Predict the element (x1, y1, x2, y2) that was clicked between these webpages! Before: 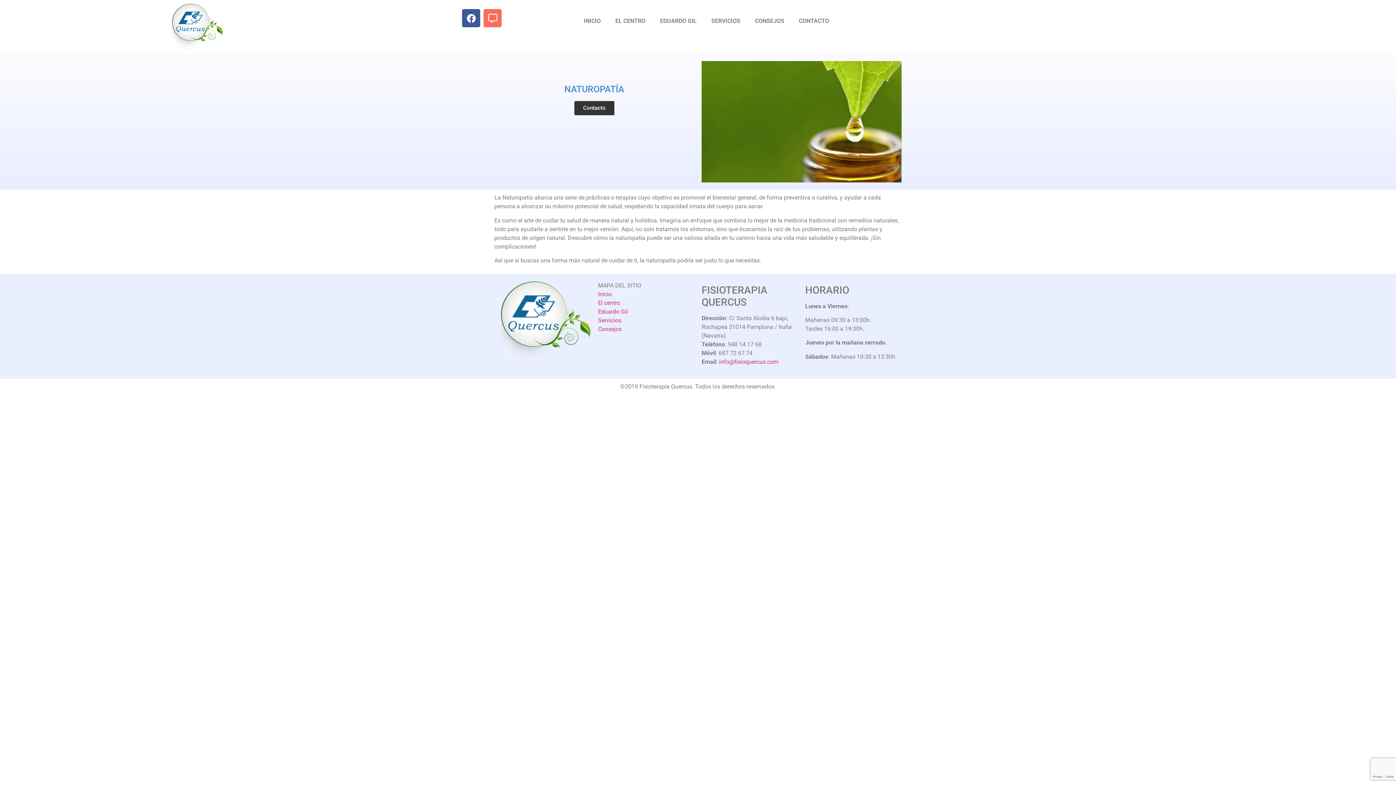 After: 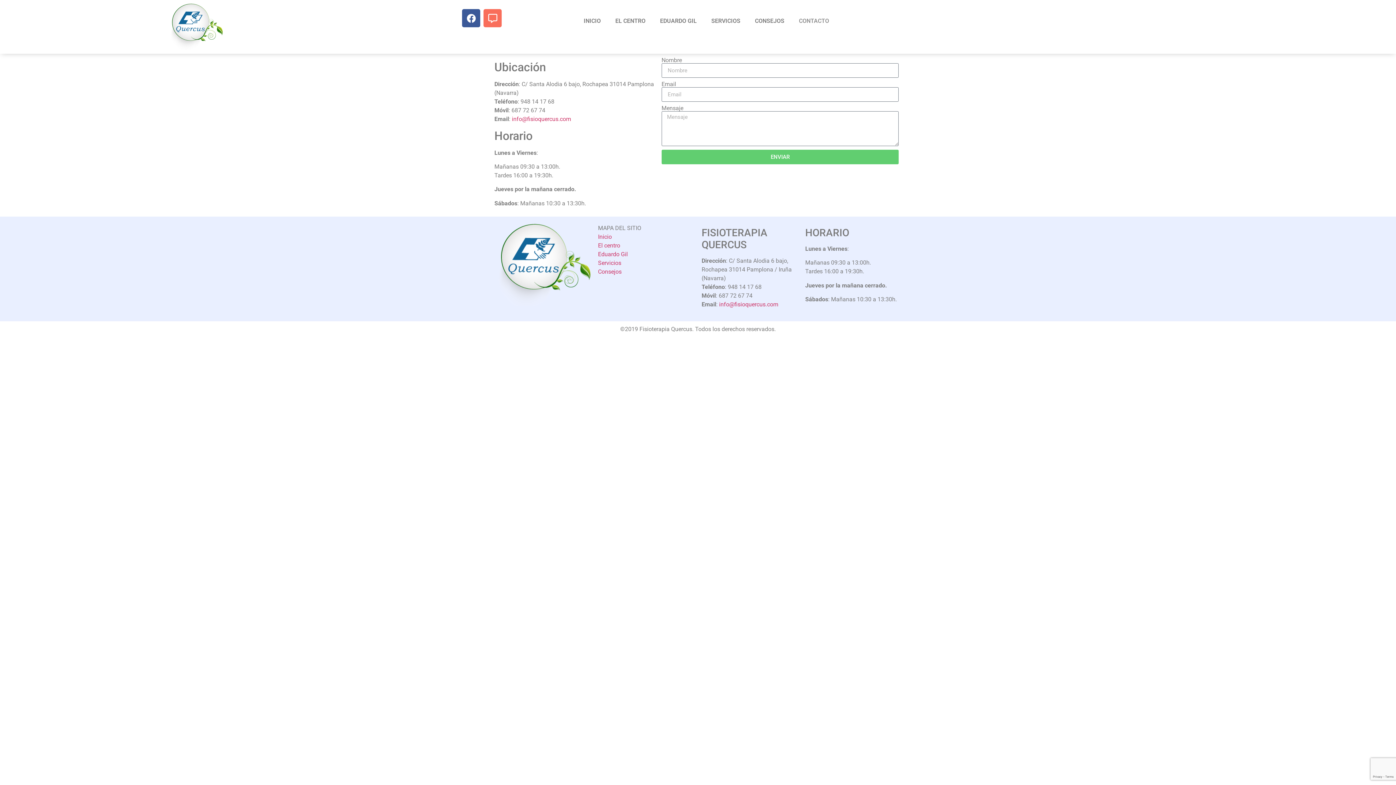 Action: label: Contacto bbox: (574, 101, 614, 115)